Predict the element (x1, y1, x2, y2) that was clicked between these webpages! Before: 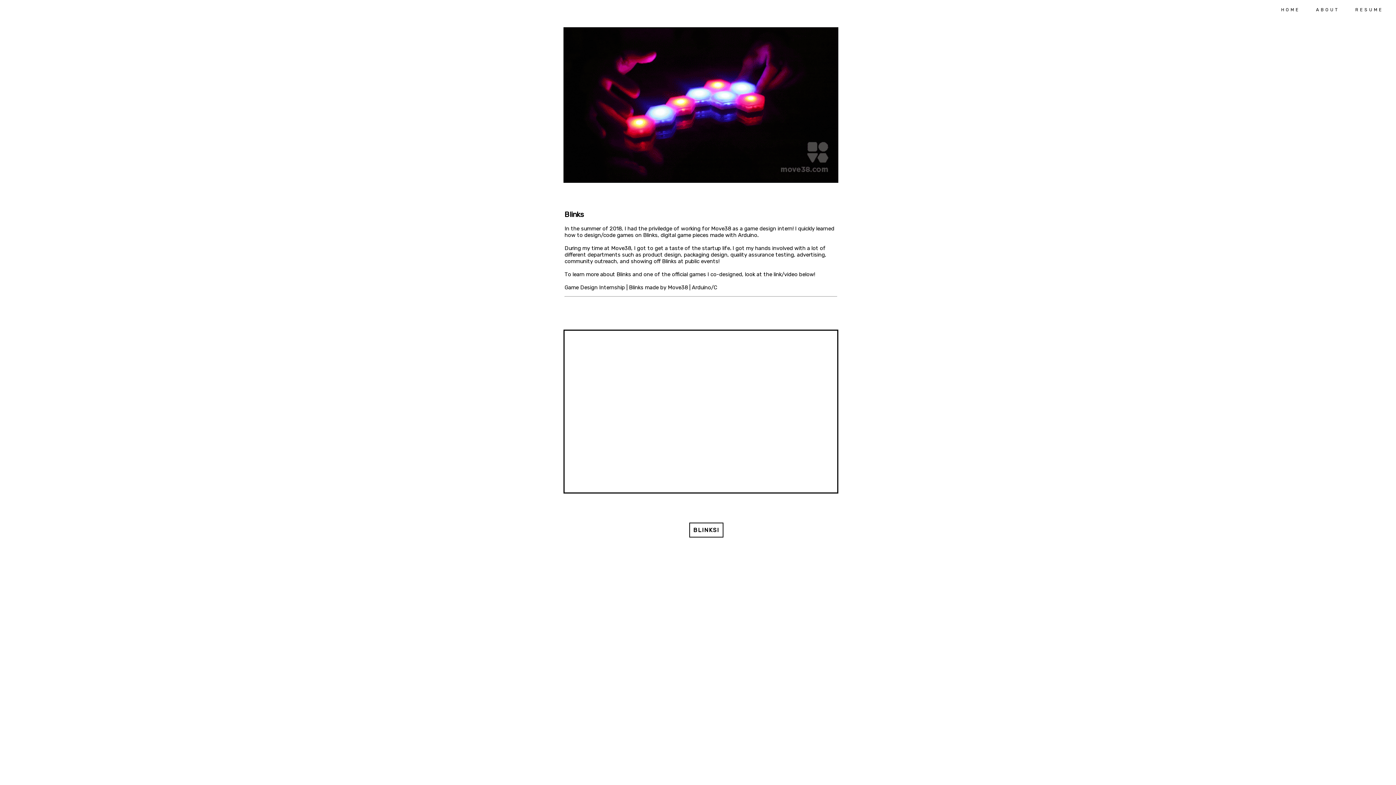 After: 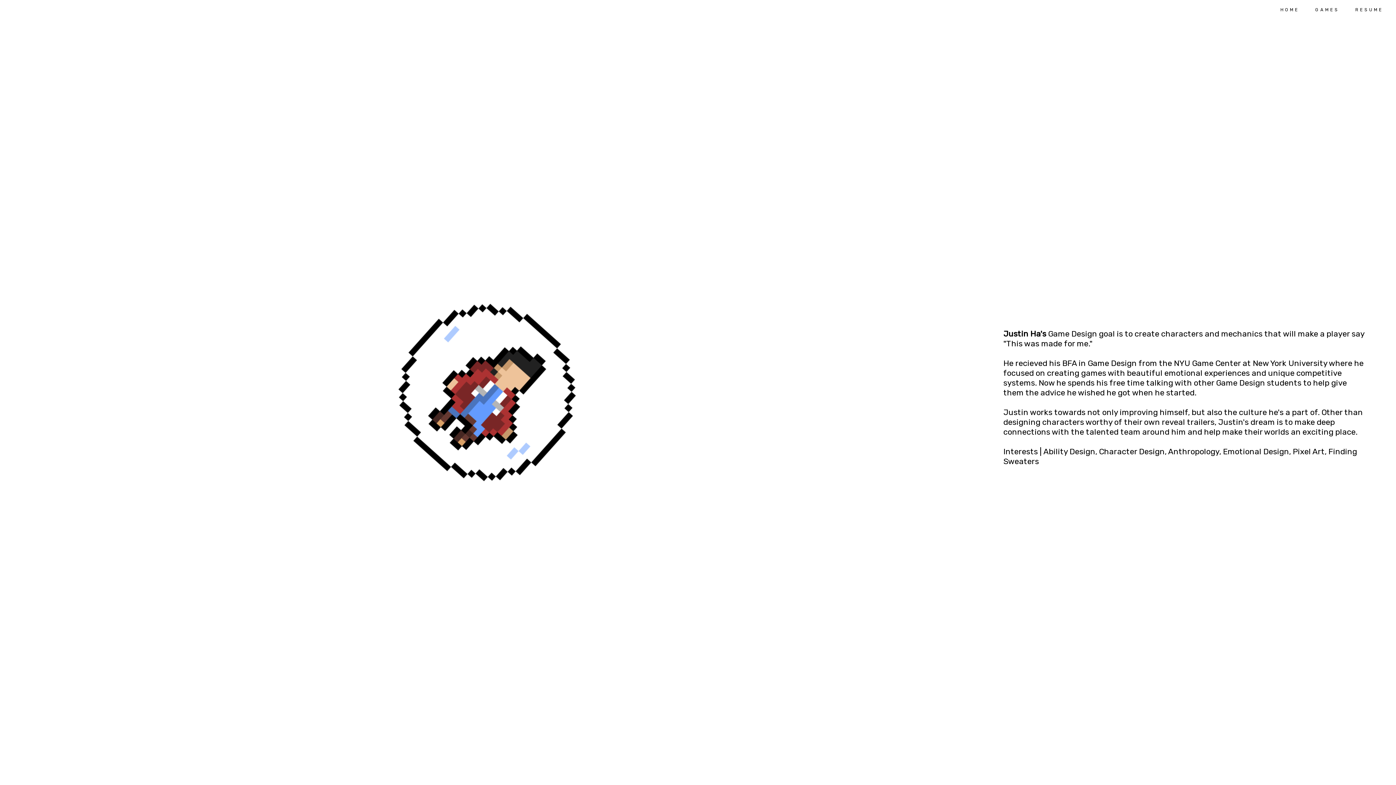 Action: label: ABOUT bbox: (1316, 7, 1339, 12)